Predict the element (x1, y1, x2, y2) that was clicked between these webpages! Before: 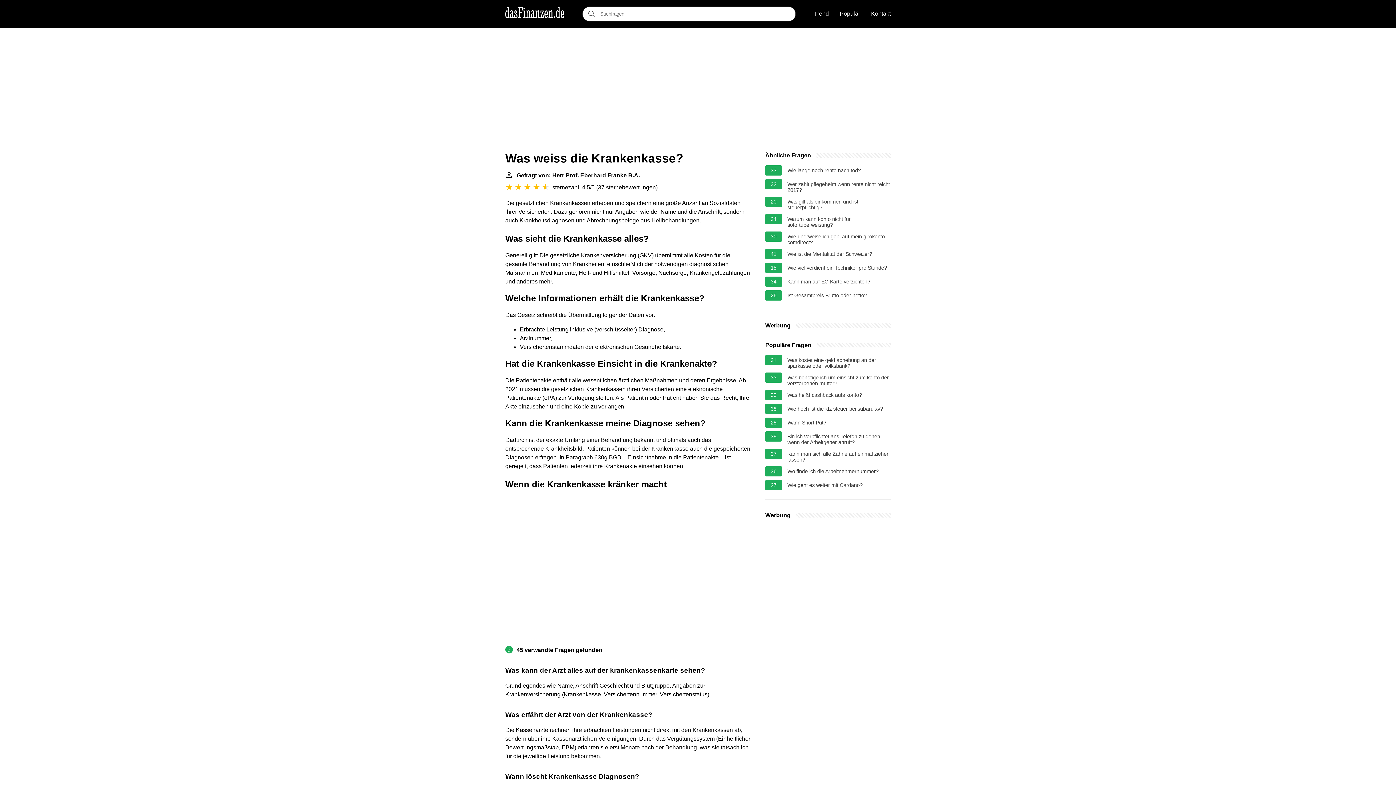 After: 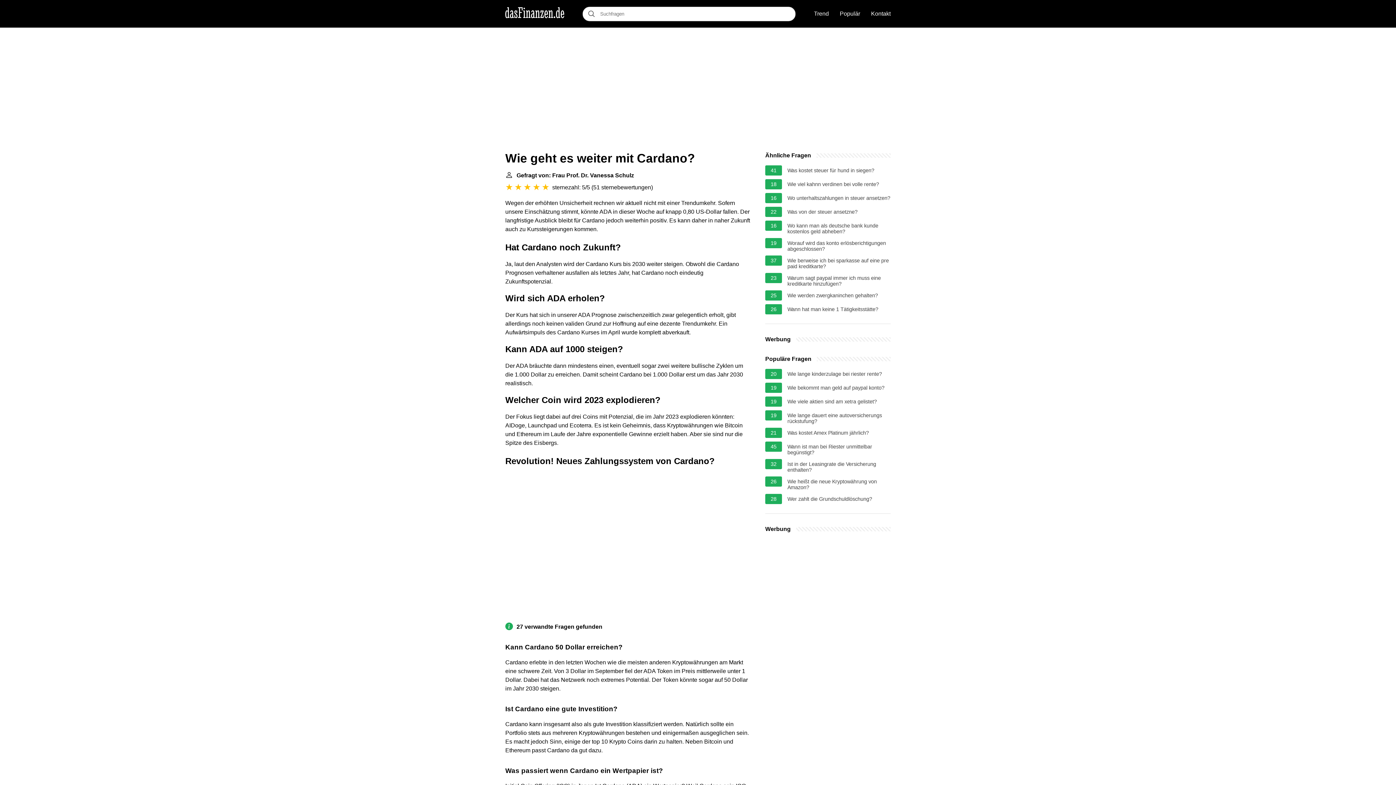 Action: label: Wie geht es weiter mit Cardano? bbox: (787, 482, 862, 490)